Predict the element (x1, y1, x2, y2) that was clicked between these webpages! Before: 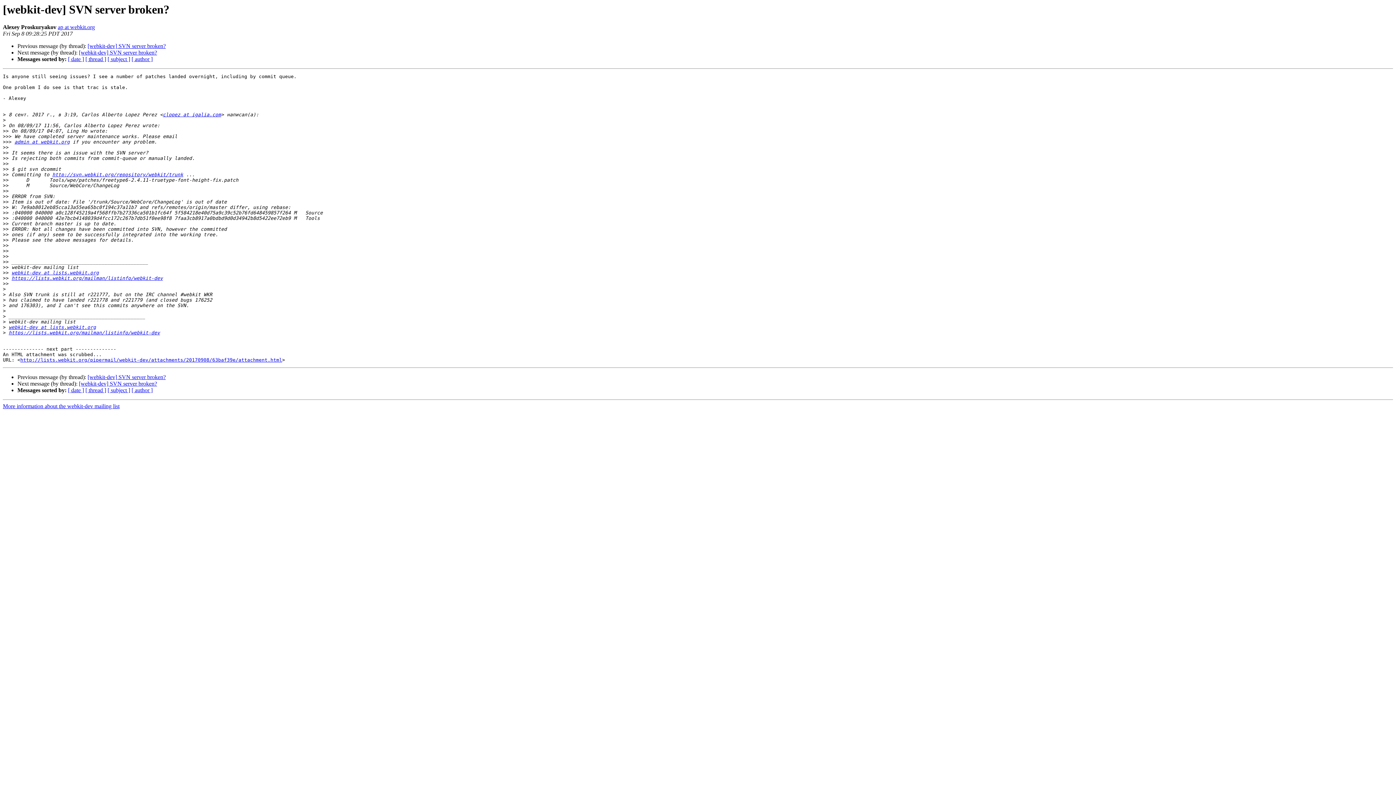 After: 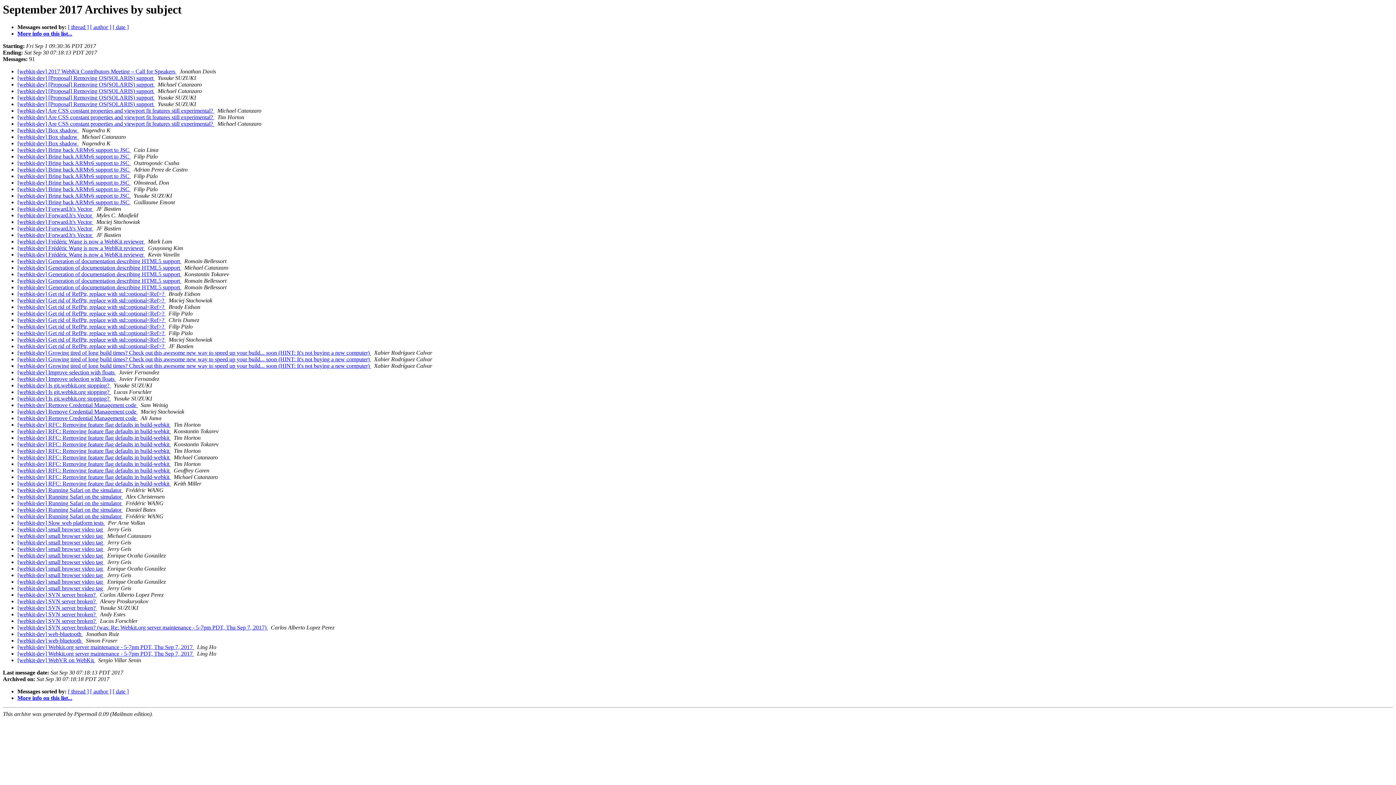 Action: label: [ subject ] bbox: (107, 56, 130, 62)